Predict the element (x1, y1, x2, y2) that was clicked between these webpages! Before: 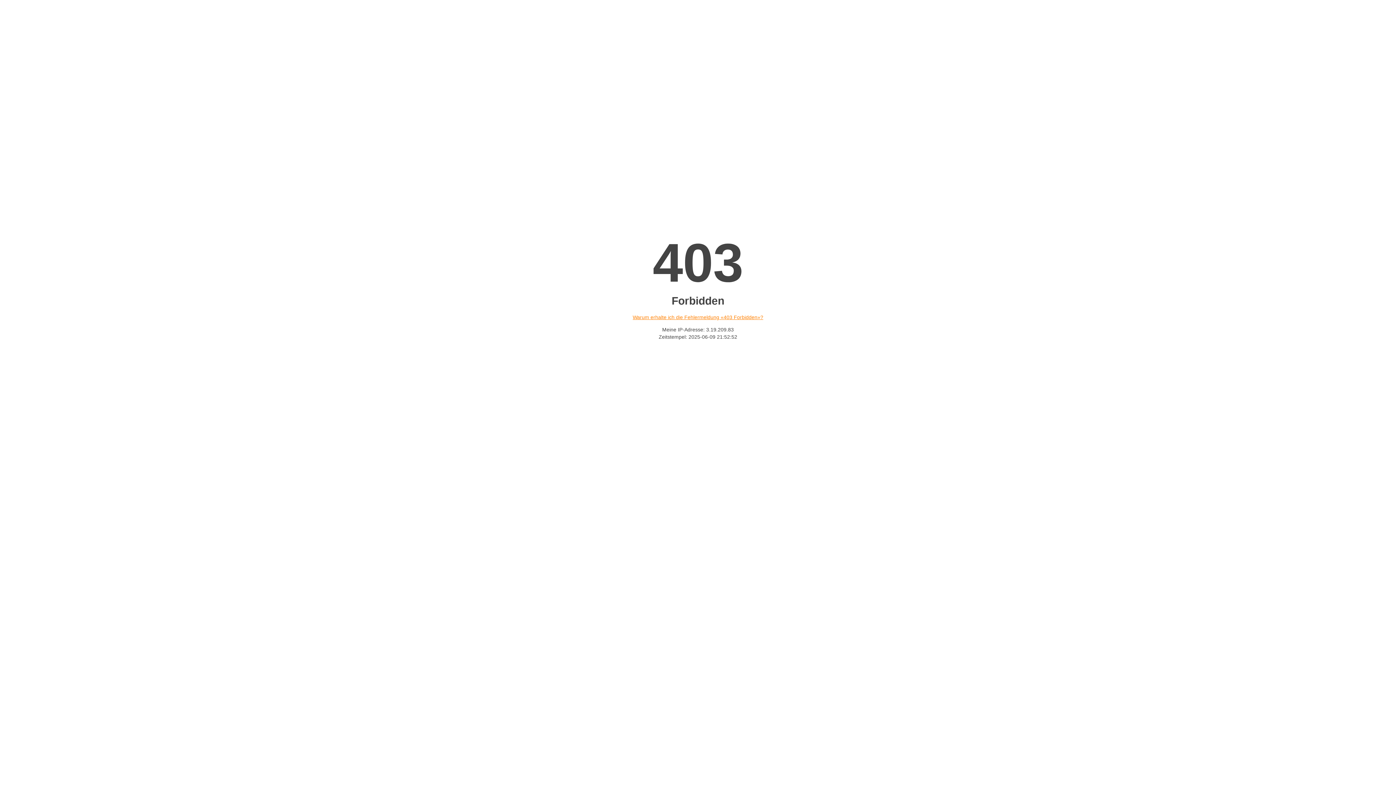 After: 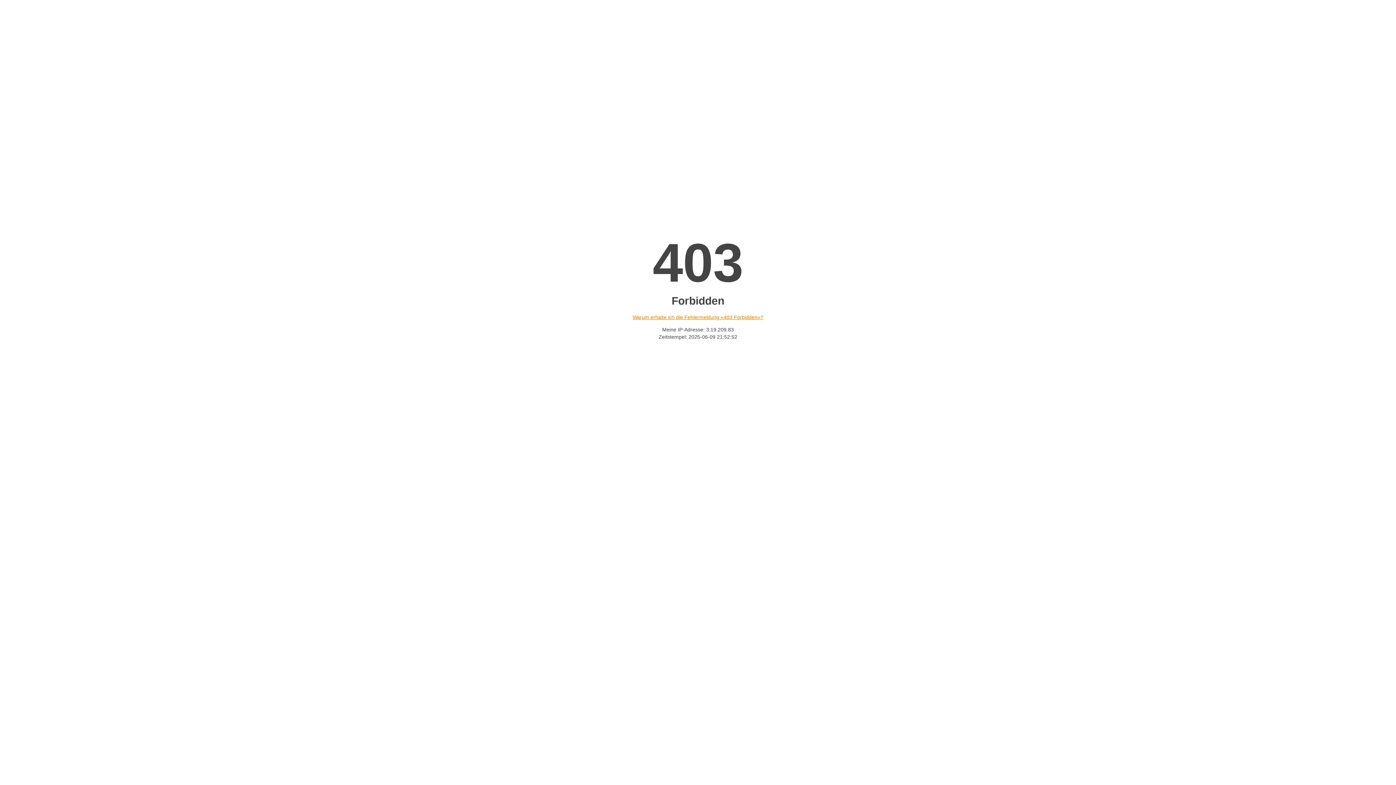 Action: bbox: (632, 314, 763, 320) label: Warum erhalte ich die Fehlermeldung «403 Forbidden»?